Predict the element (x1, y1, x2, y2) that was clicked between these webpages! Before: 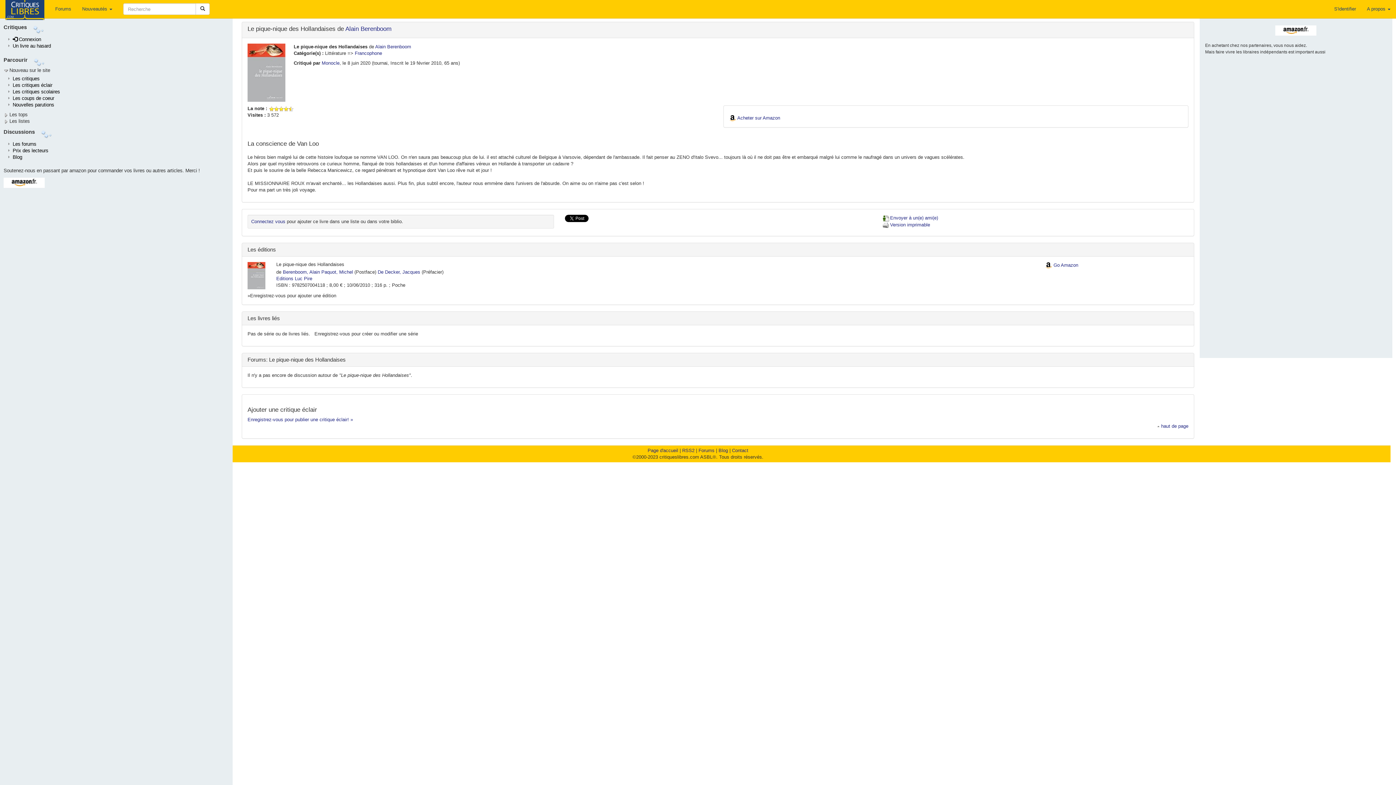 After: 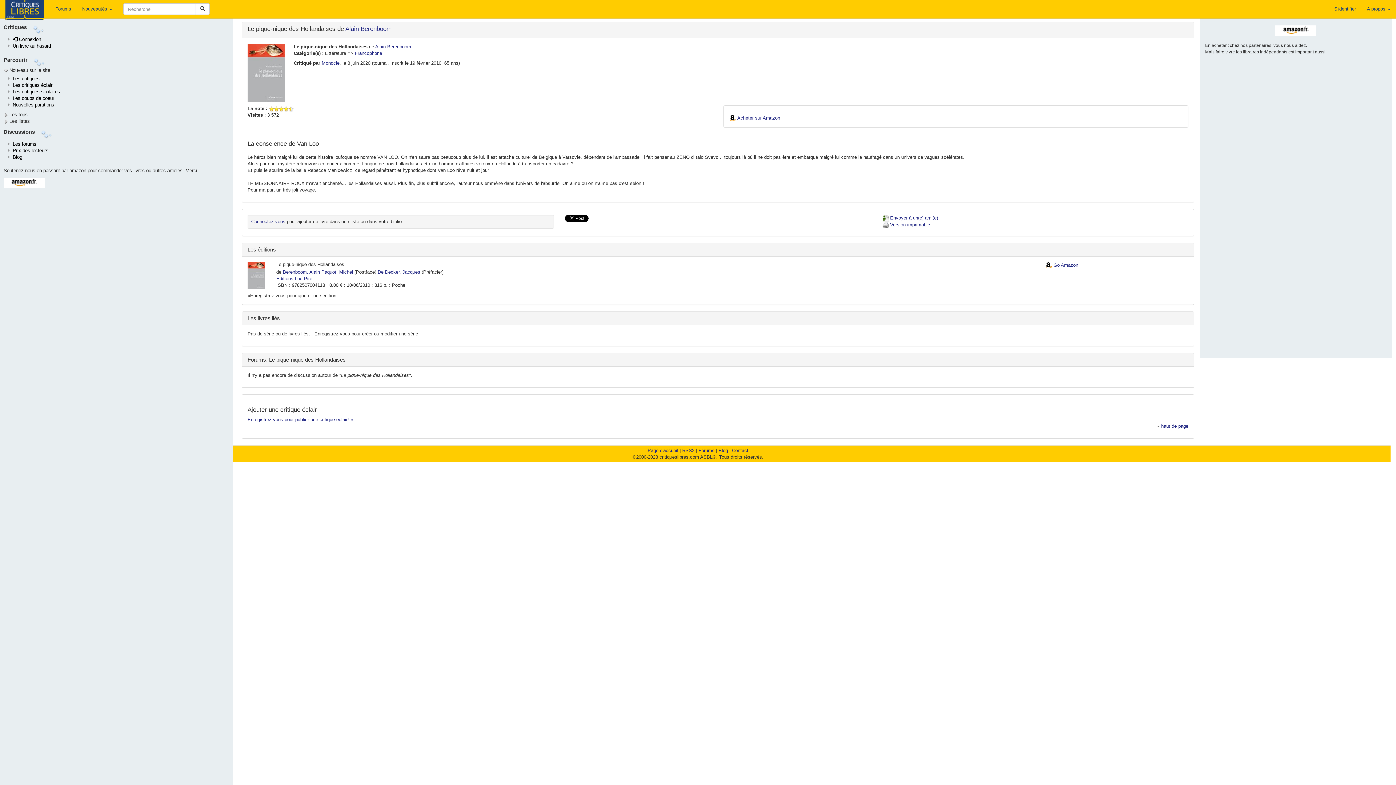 Action: bbox: (1205, 25, 1387, 35)